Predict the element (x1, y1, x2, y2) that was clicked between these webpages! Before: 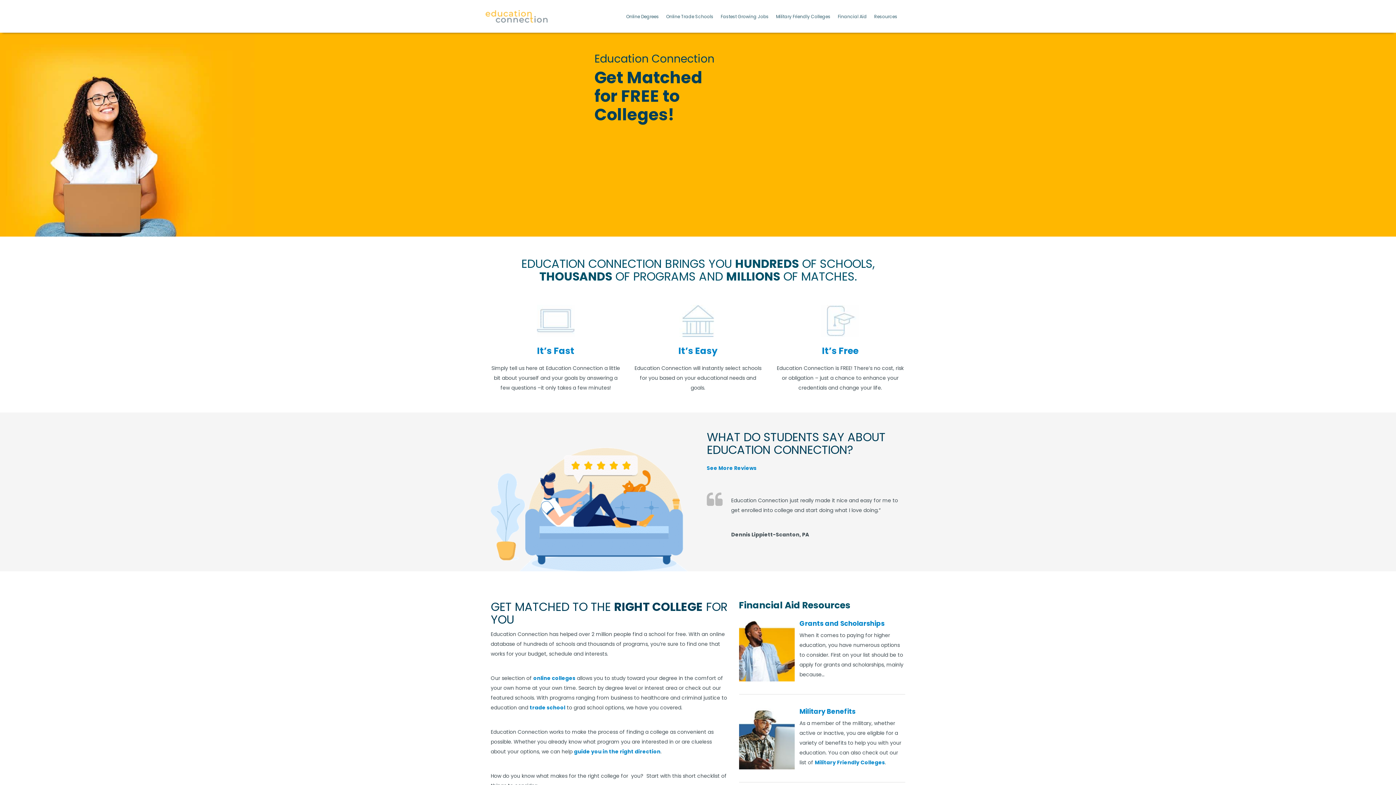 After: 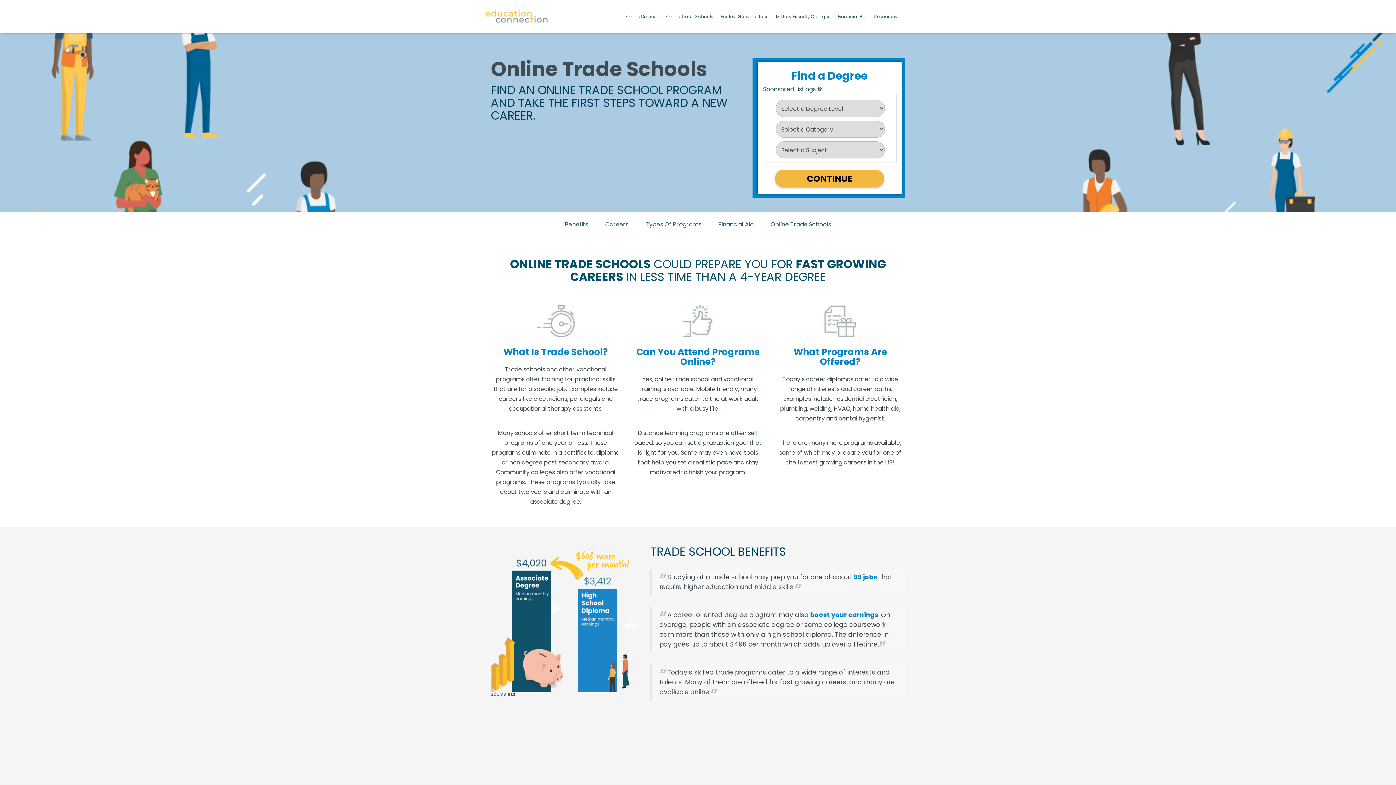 Action: label: trade school bbox: (529, 704, 565, 711)